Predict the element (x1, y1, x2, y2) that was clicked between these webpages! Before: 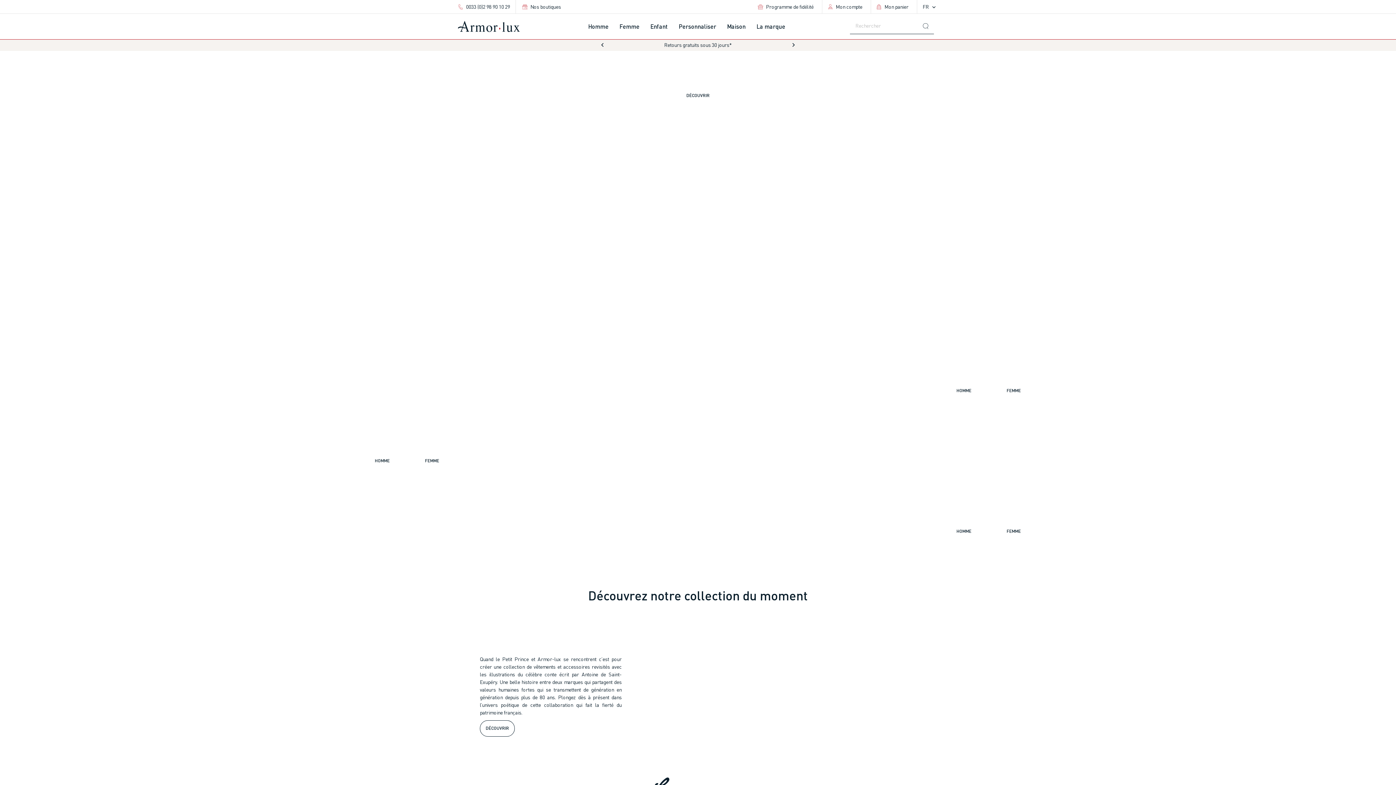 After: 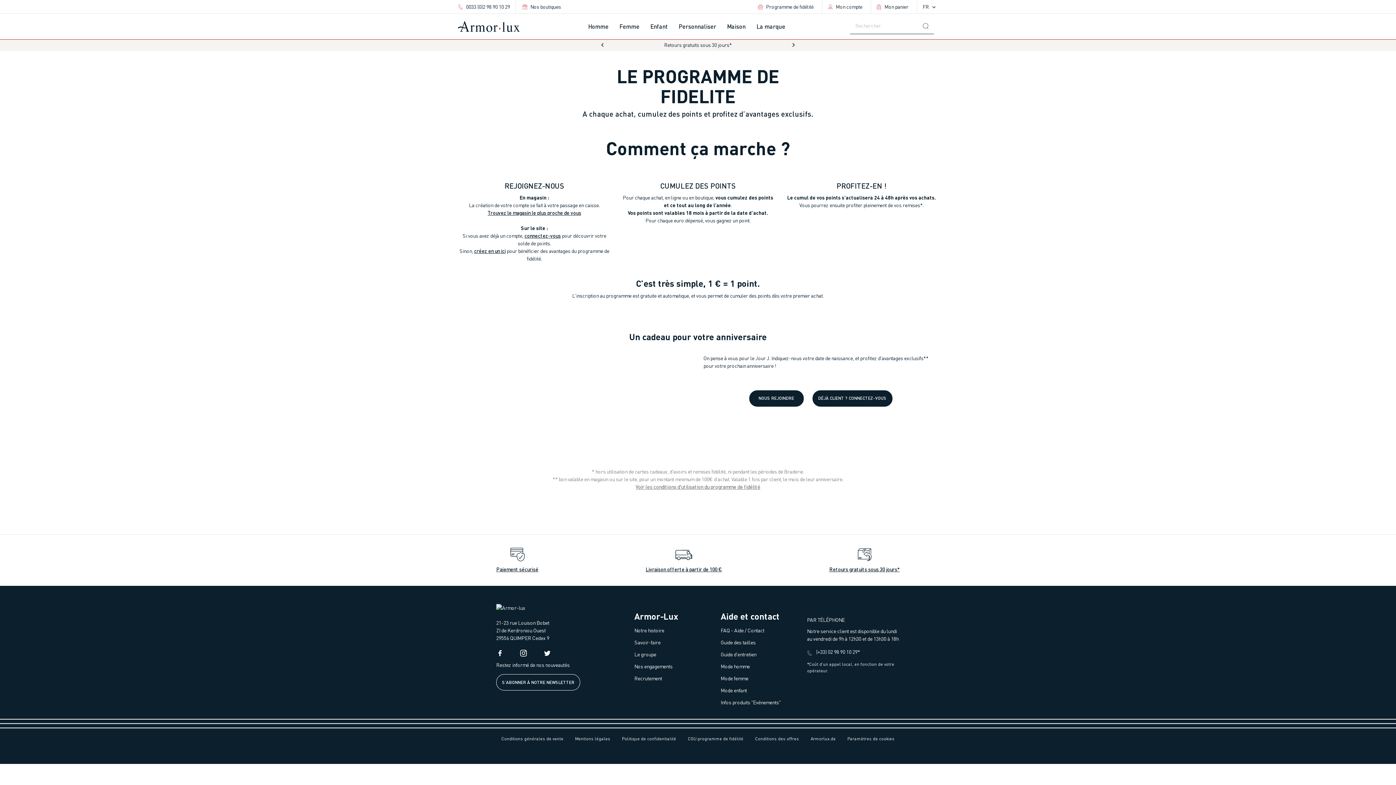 Action: label: Programme de fidélité bbox: (766, 3, 813, 9)